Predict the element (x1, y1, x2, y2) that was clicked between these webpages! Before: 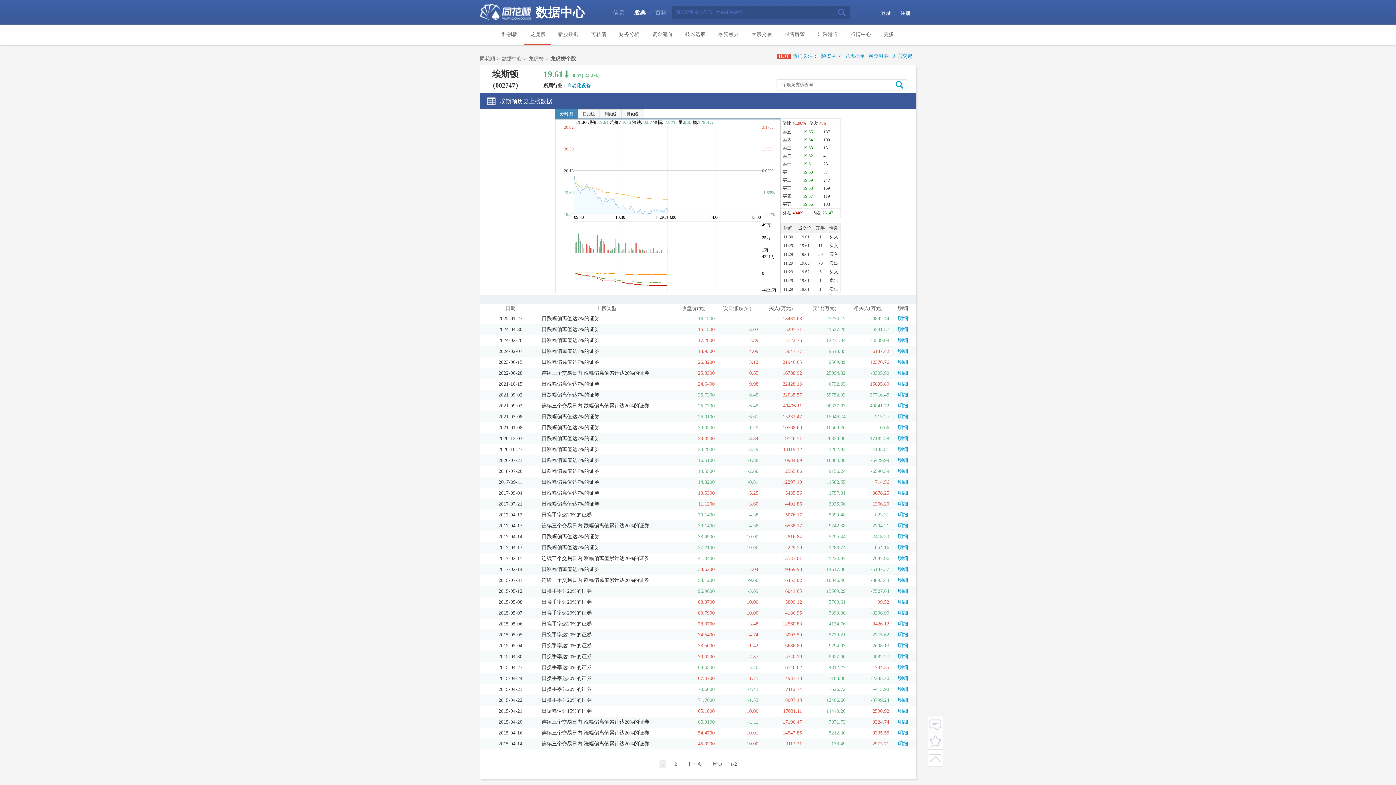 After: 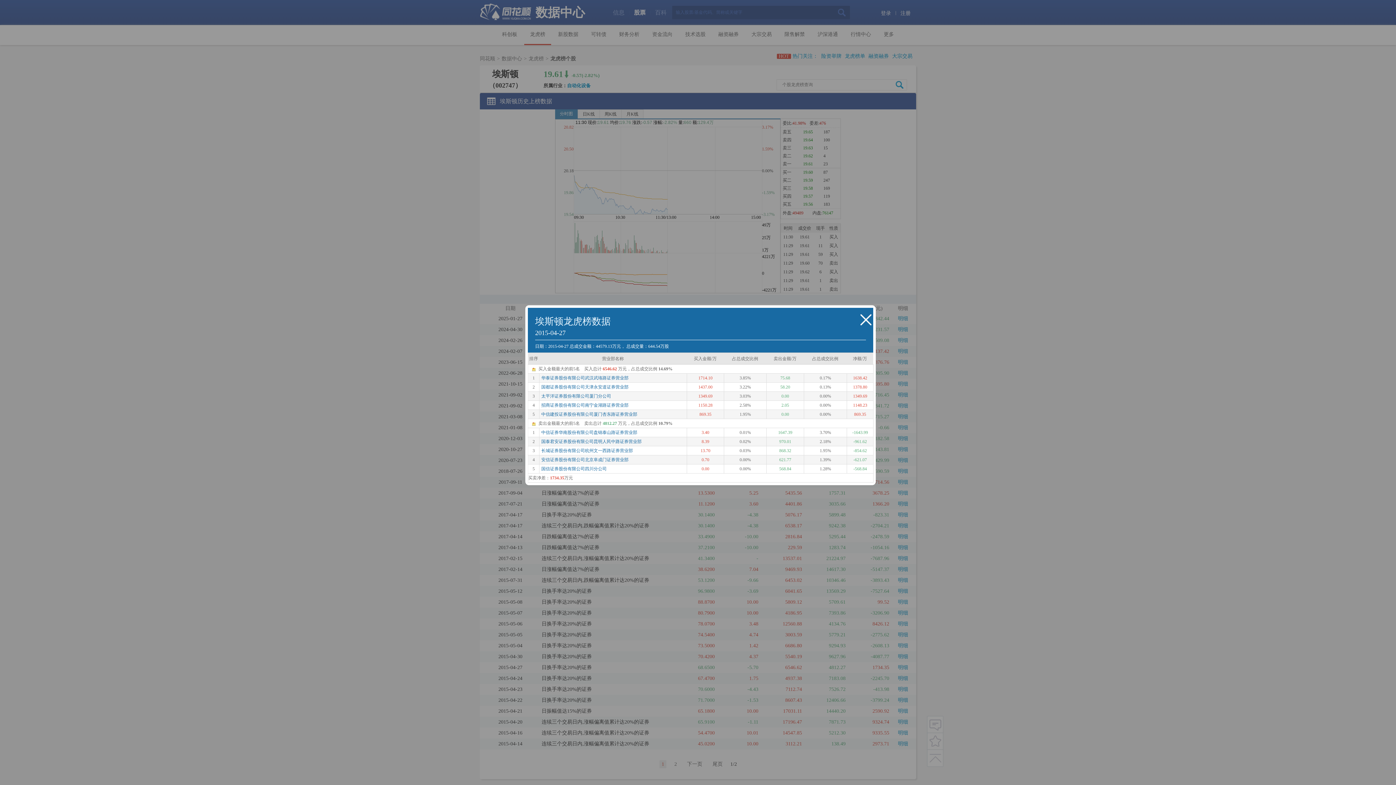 Action: label: 明细 bbox: (898, 665, 908, 670)